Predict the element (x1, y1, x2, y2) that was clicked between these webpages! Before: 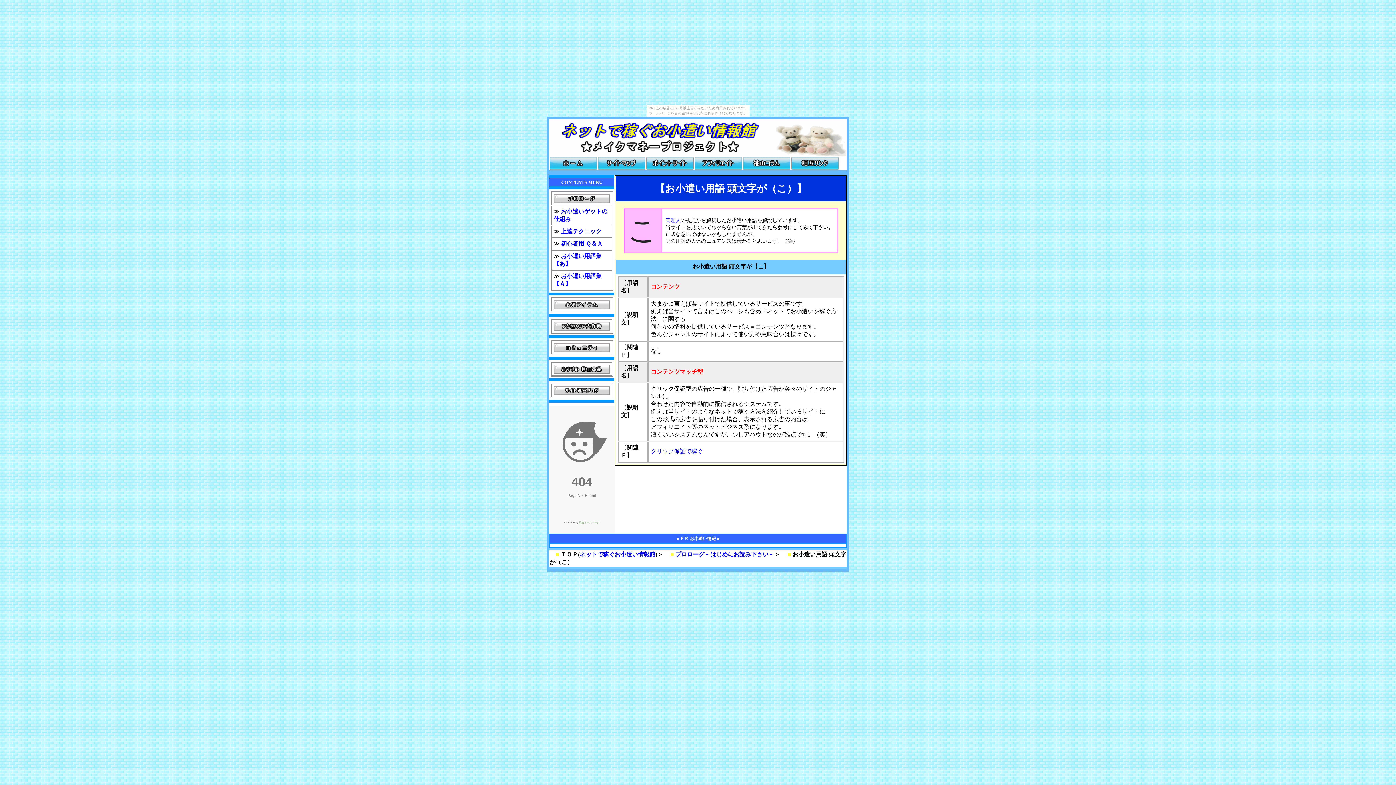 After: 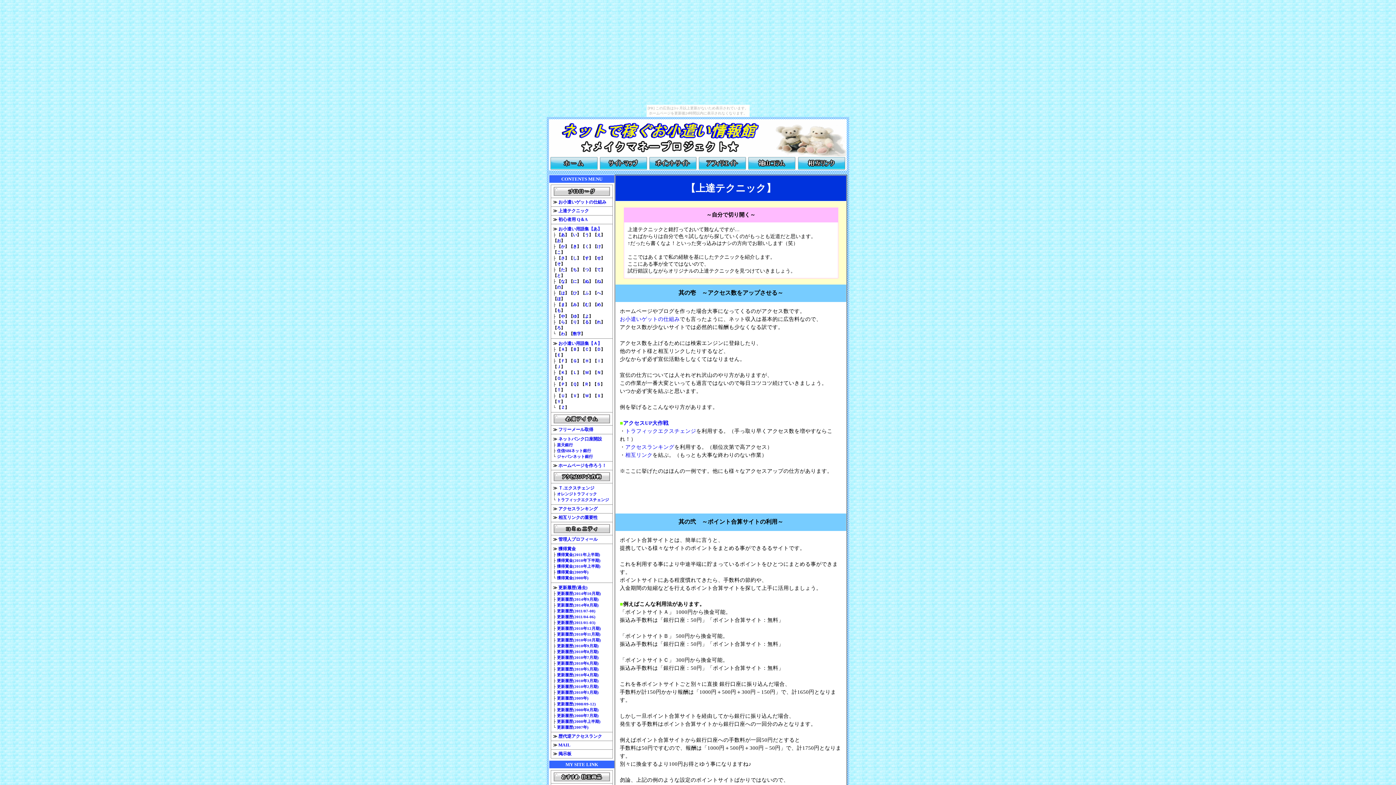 Action: bbox: (561, 228, 601, 234) label: 上達テクニック